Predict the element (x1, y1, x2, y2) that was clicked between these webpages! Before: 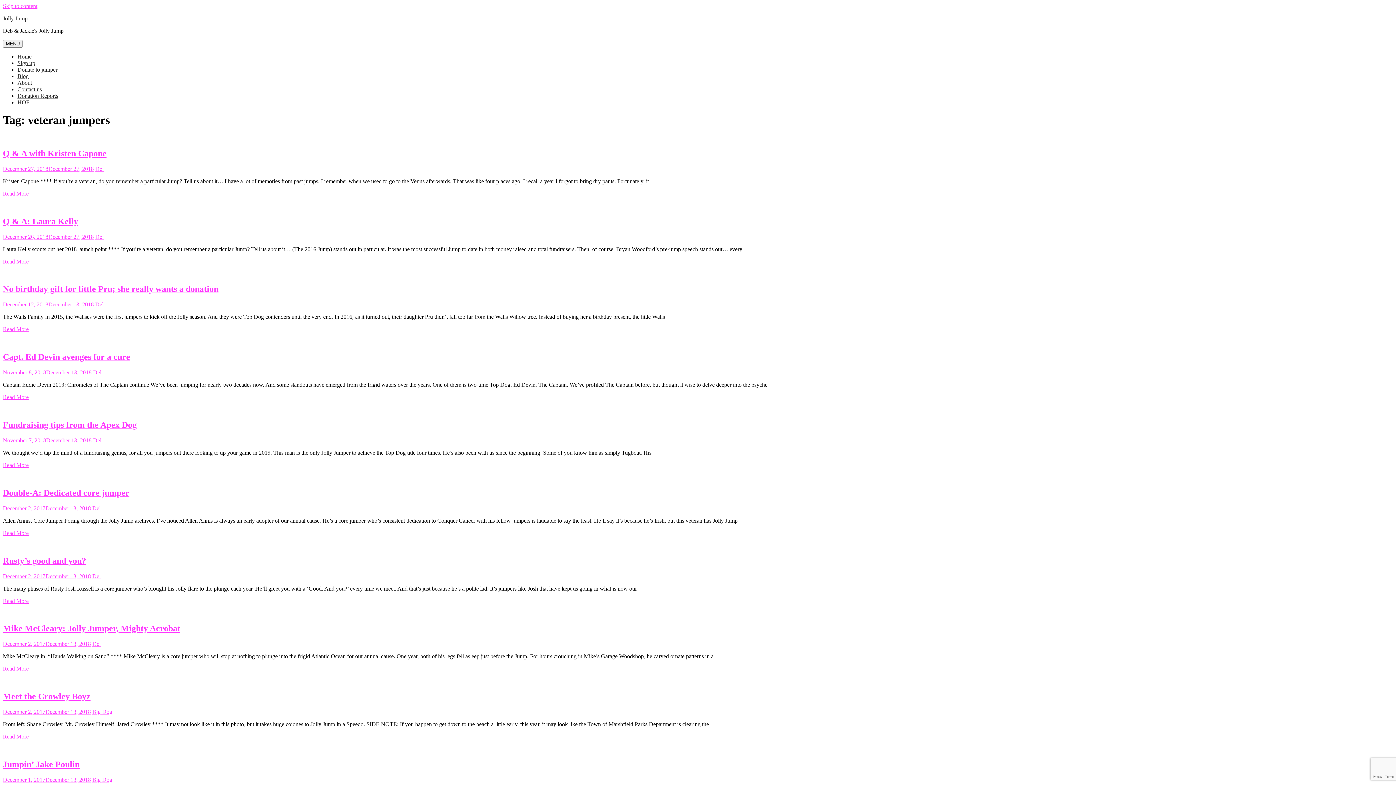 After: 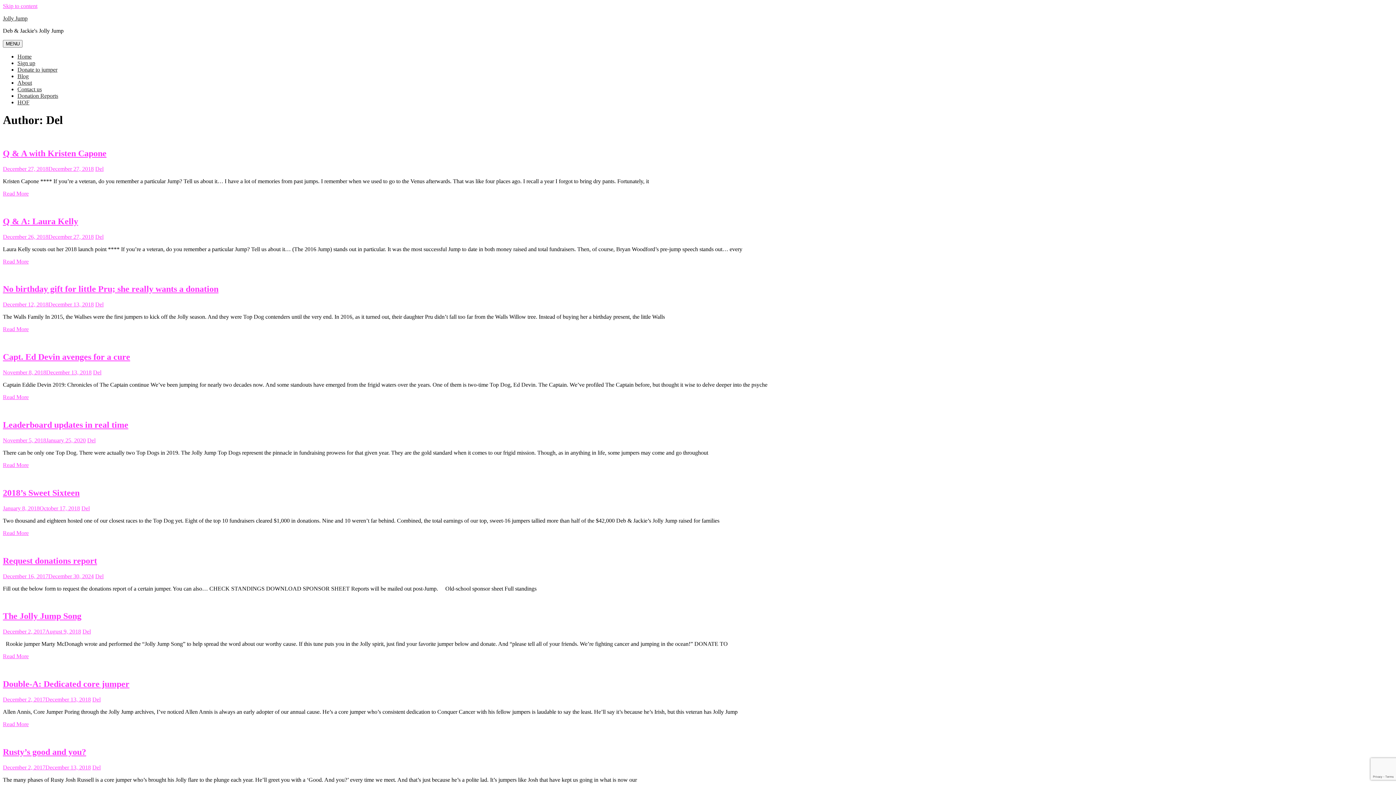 Action: label: Del bbox: (93, 369, 101, 375)